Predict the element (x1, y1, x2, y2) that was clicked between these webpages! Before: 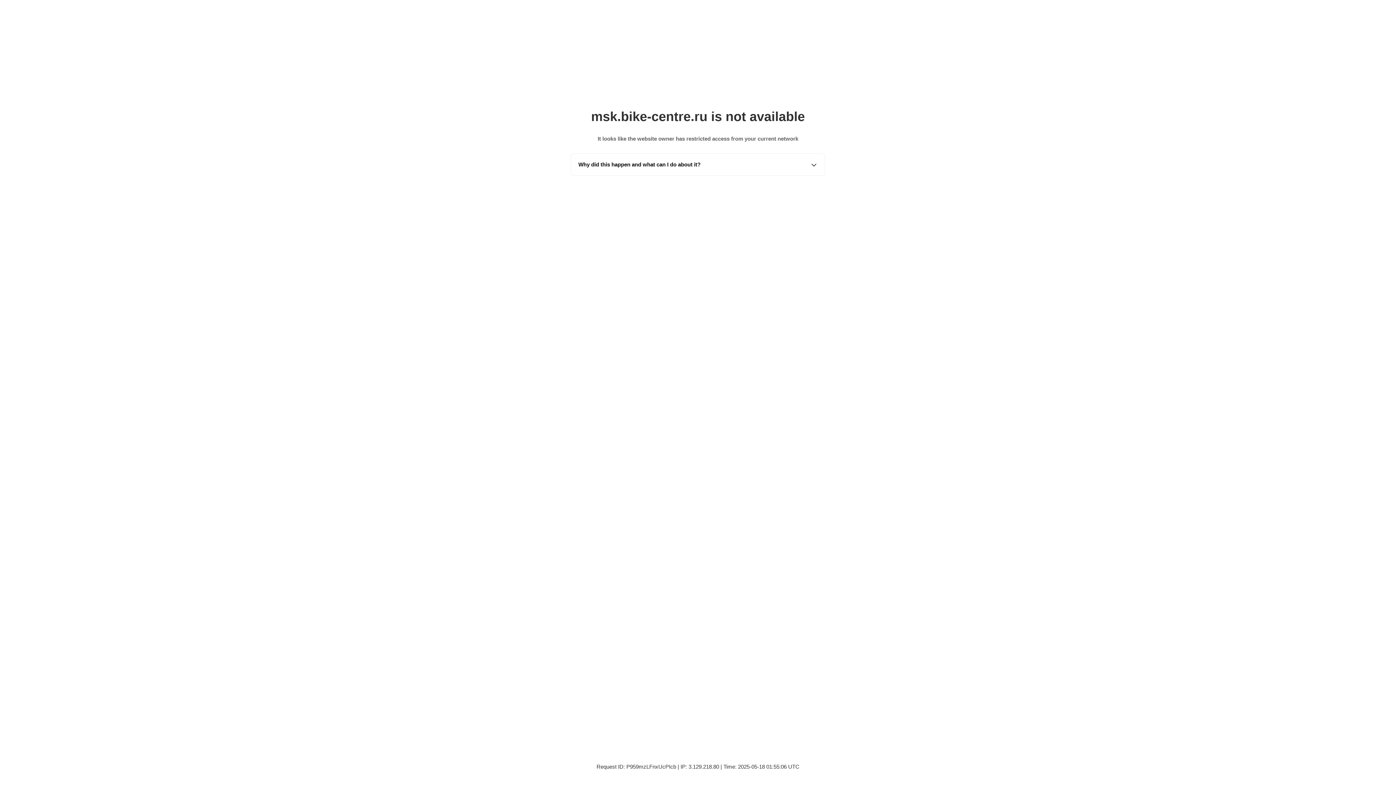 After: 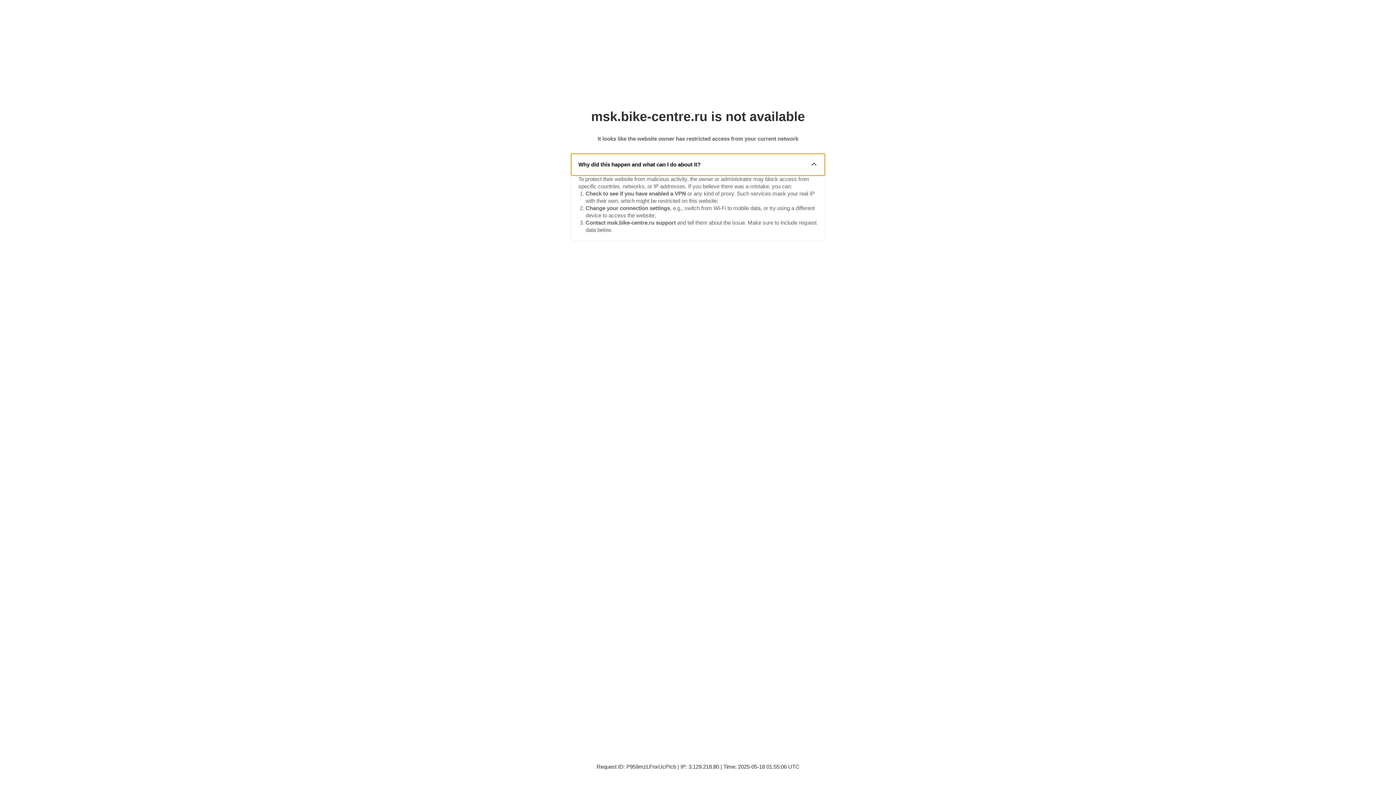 Action: label: Why did this happen and what can I do about it? bbox: (571, 153, 825, 175)